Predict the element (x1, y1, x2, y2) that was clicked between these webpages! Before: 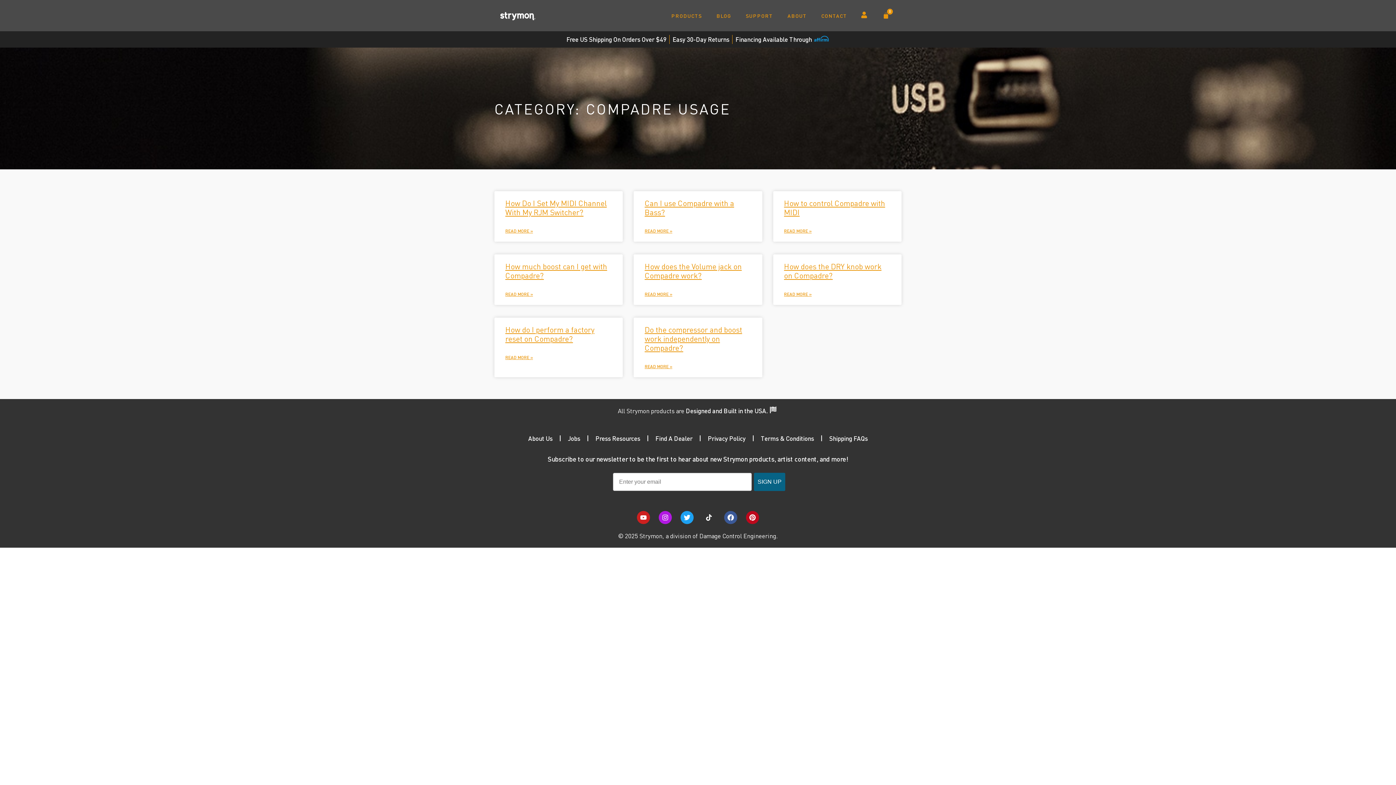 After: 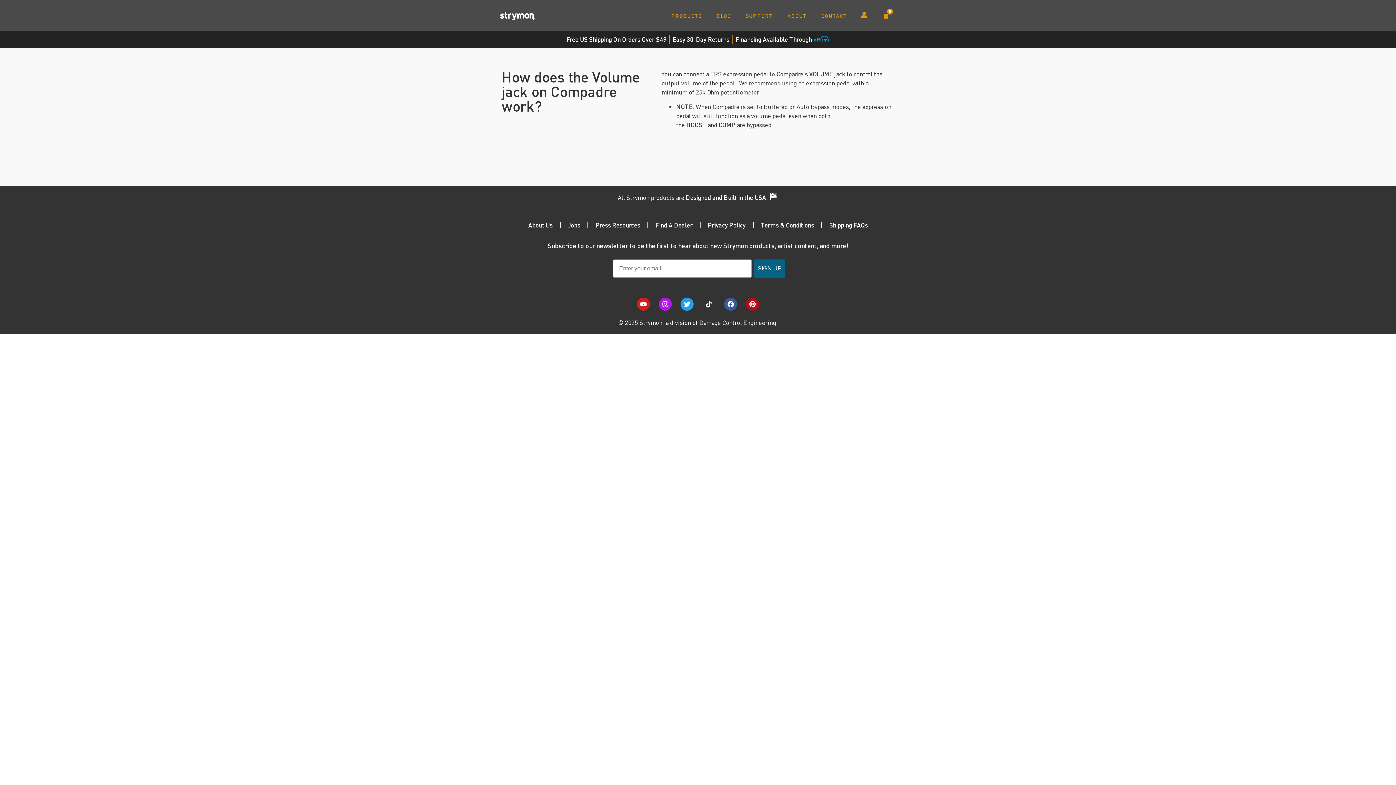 Action: bbox: (644, 291, 672, 297) label: Read more about How does the Volume jack on Compadre work?